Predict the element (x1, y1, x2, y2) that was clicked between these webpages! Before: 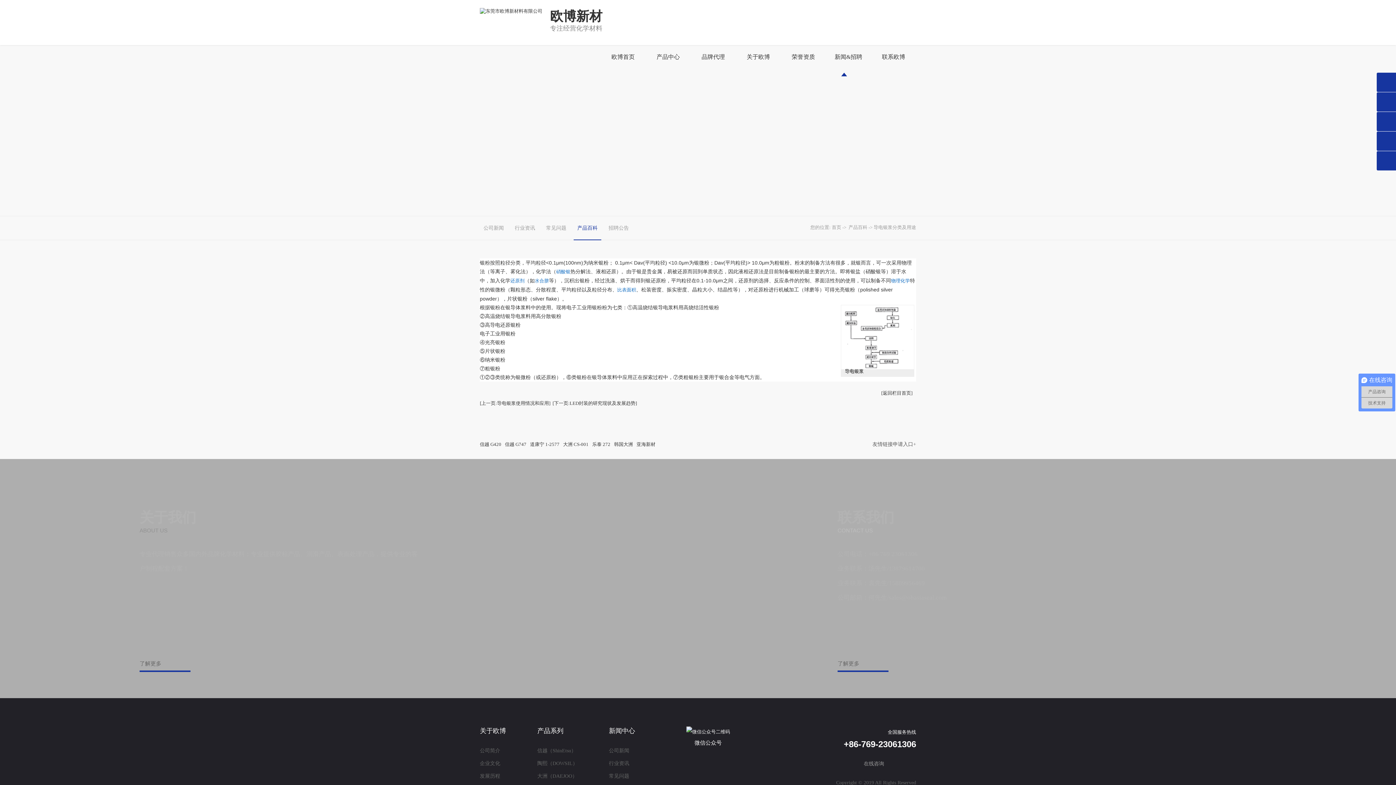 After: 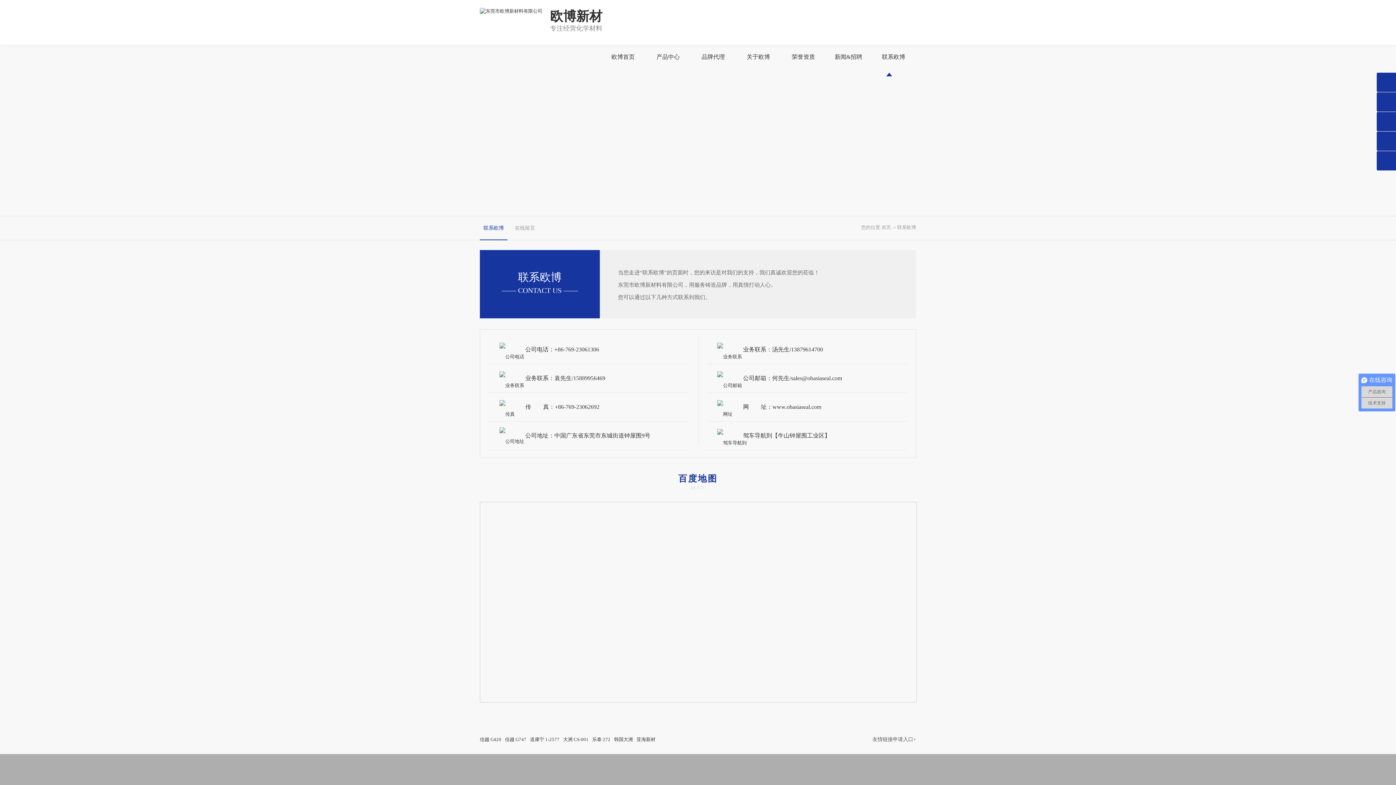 Action: label: 联系欧博 bbox: (871, 34, 916, 79)